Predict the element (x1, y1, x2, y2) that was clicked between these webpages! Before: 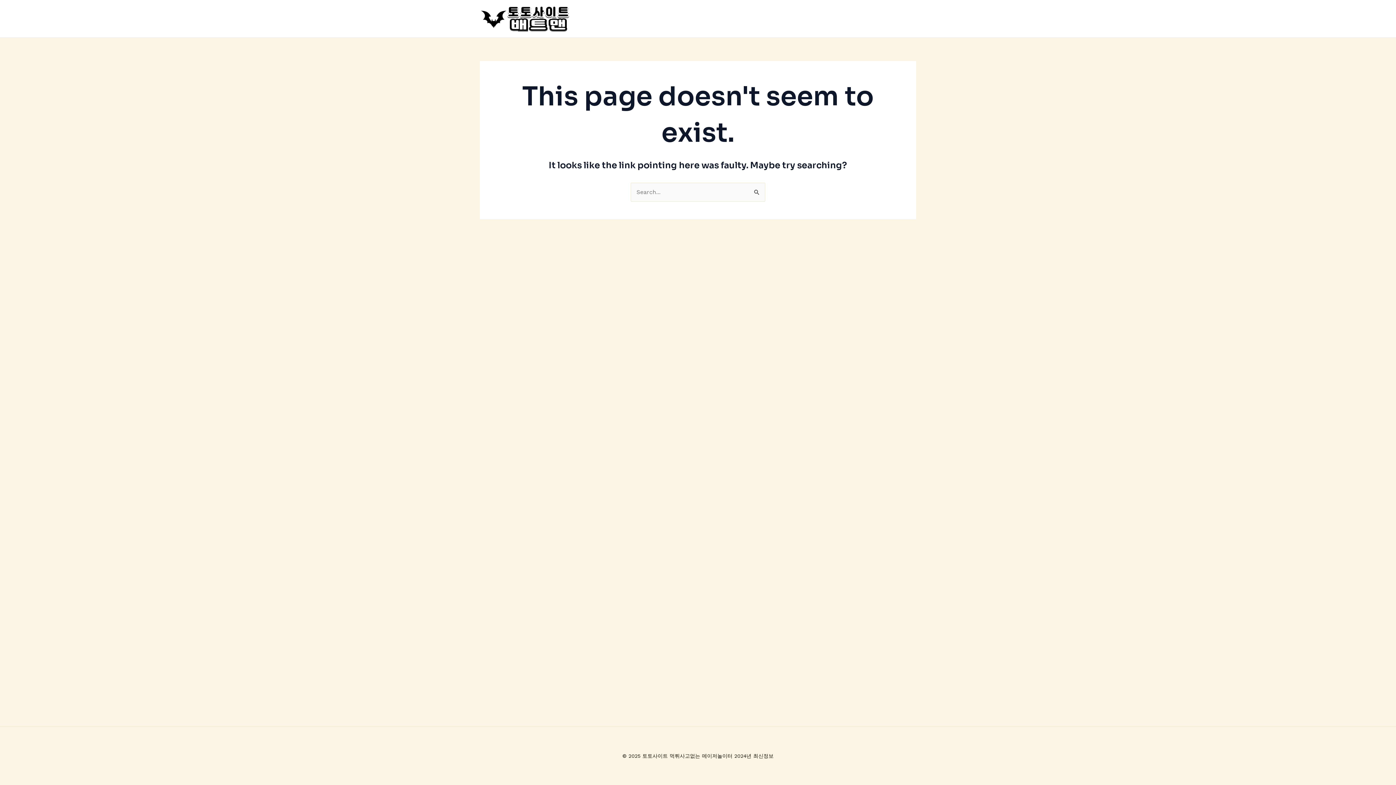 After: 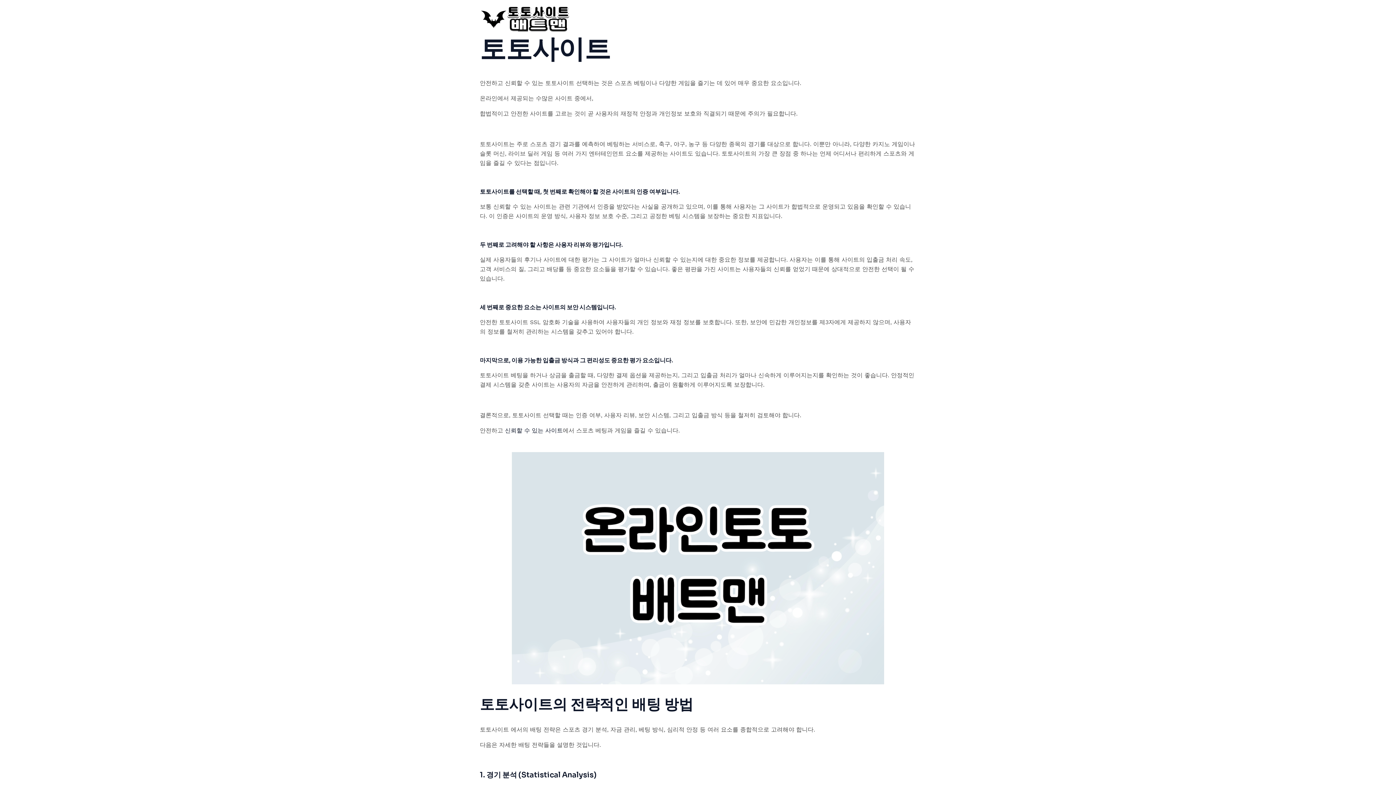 Action: bbox: (480, 14, 570, 21)